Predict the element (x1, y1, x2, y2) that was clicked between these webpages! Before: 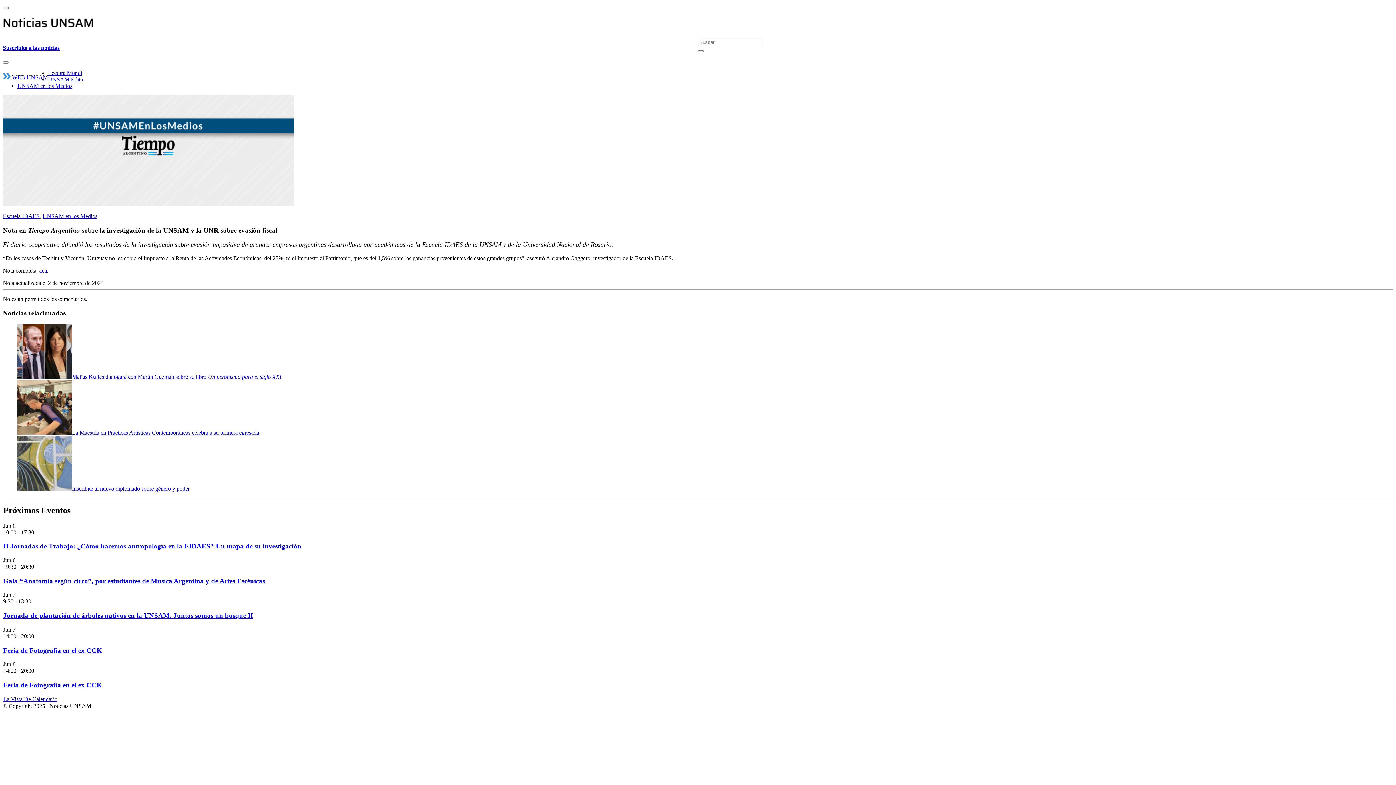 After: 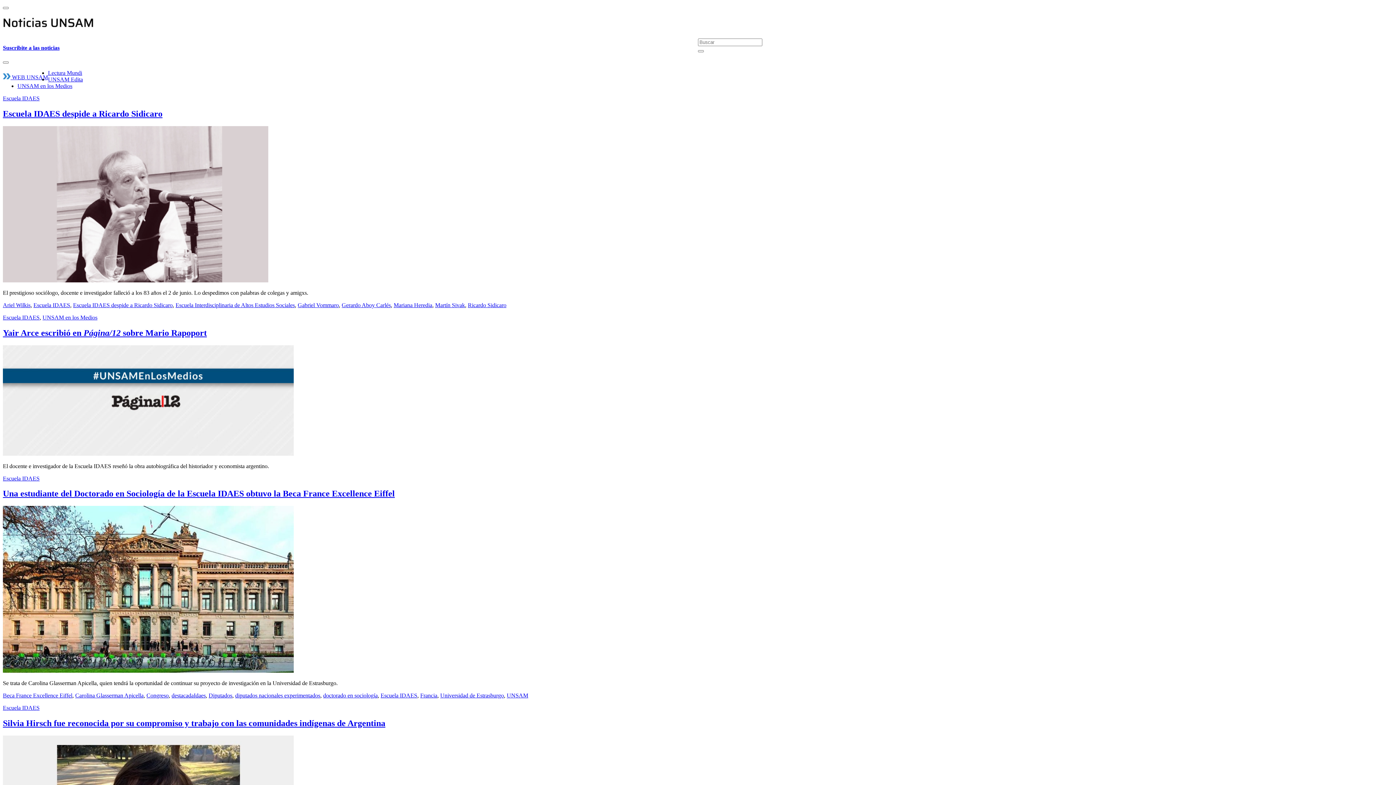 Action: bbox: (2, 213, 39, 219) label: Escuela IDAES